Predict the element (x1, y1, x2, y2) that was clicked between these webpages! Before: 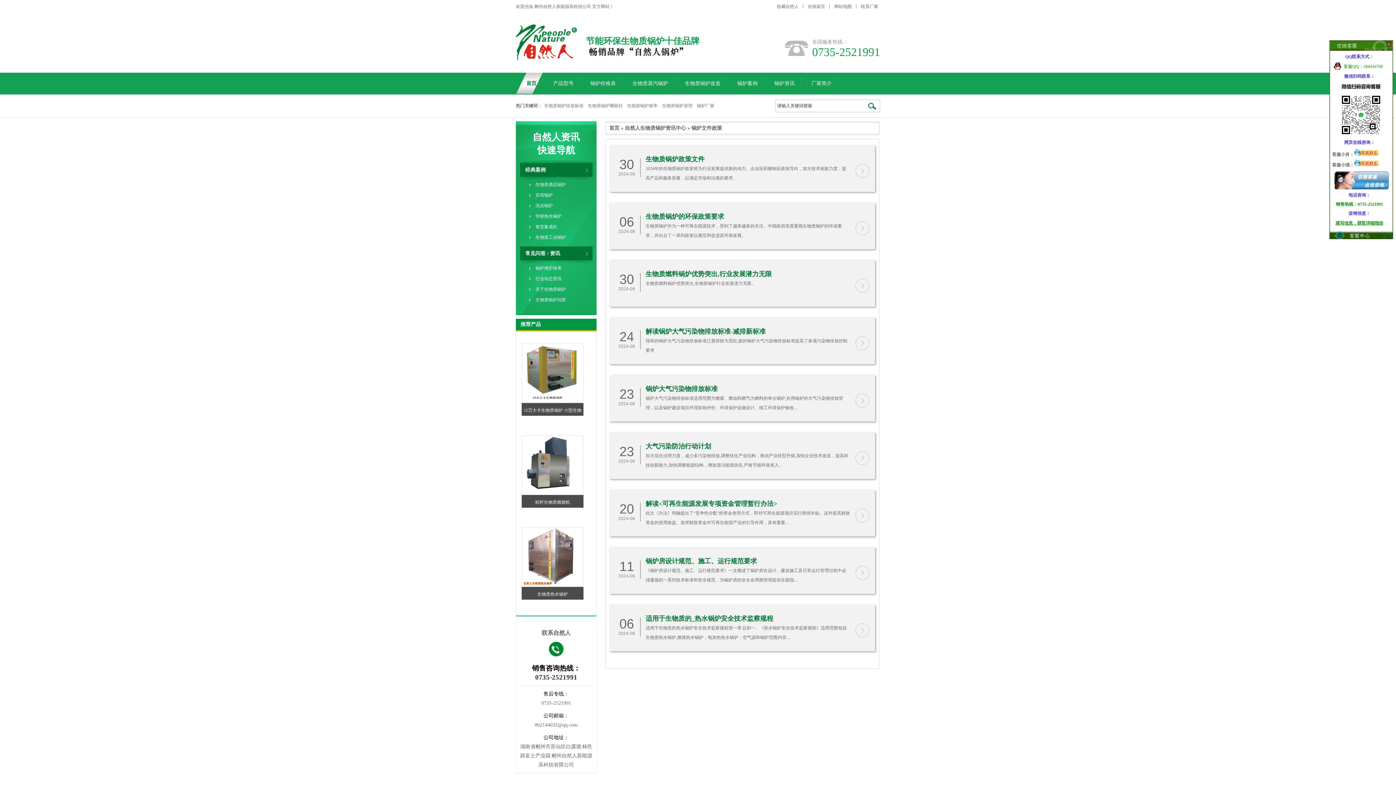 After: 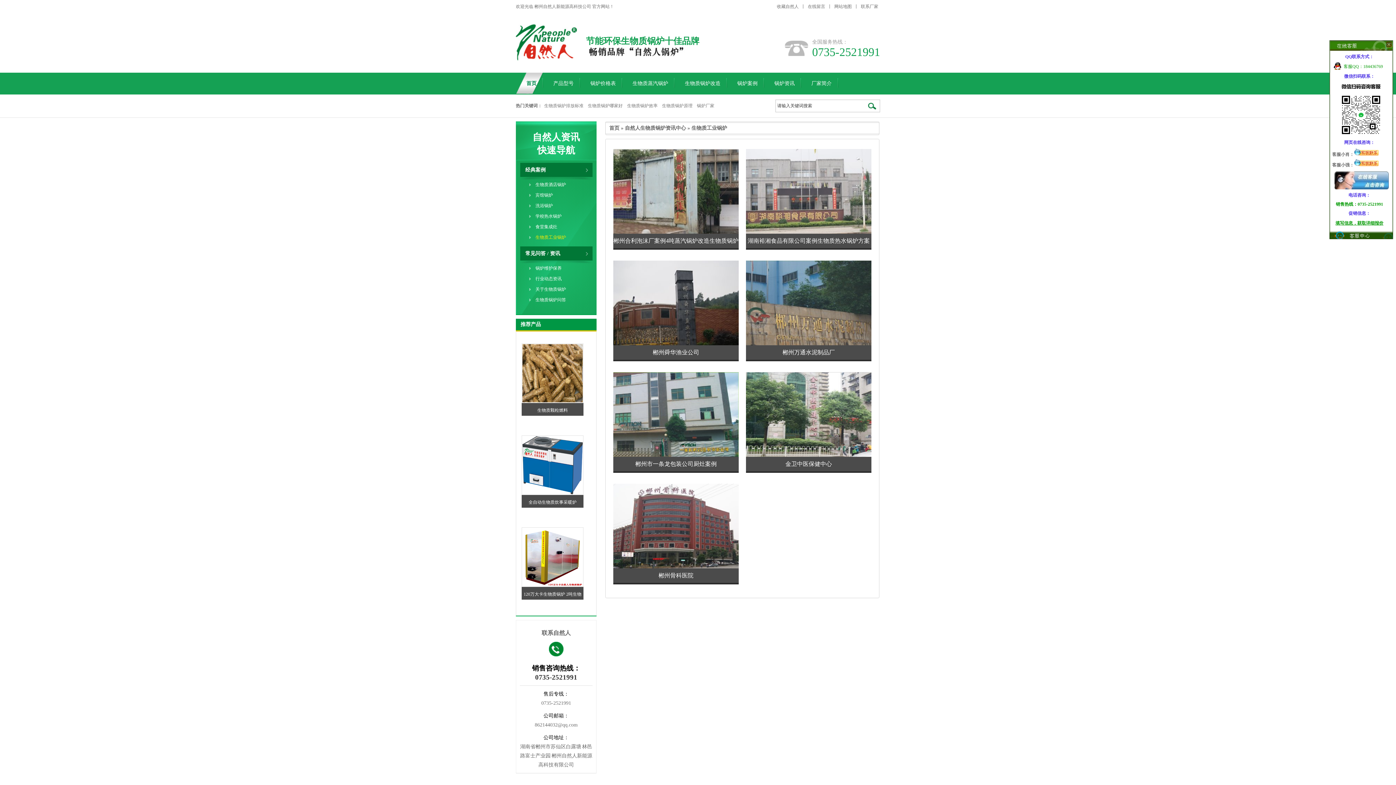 Action: bbox: (535, 234, 566, 240) label: 生物质工业锅炉